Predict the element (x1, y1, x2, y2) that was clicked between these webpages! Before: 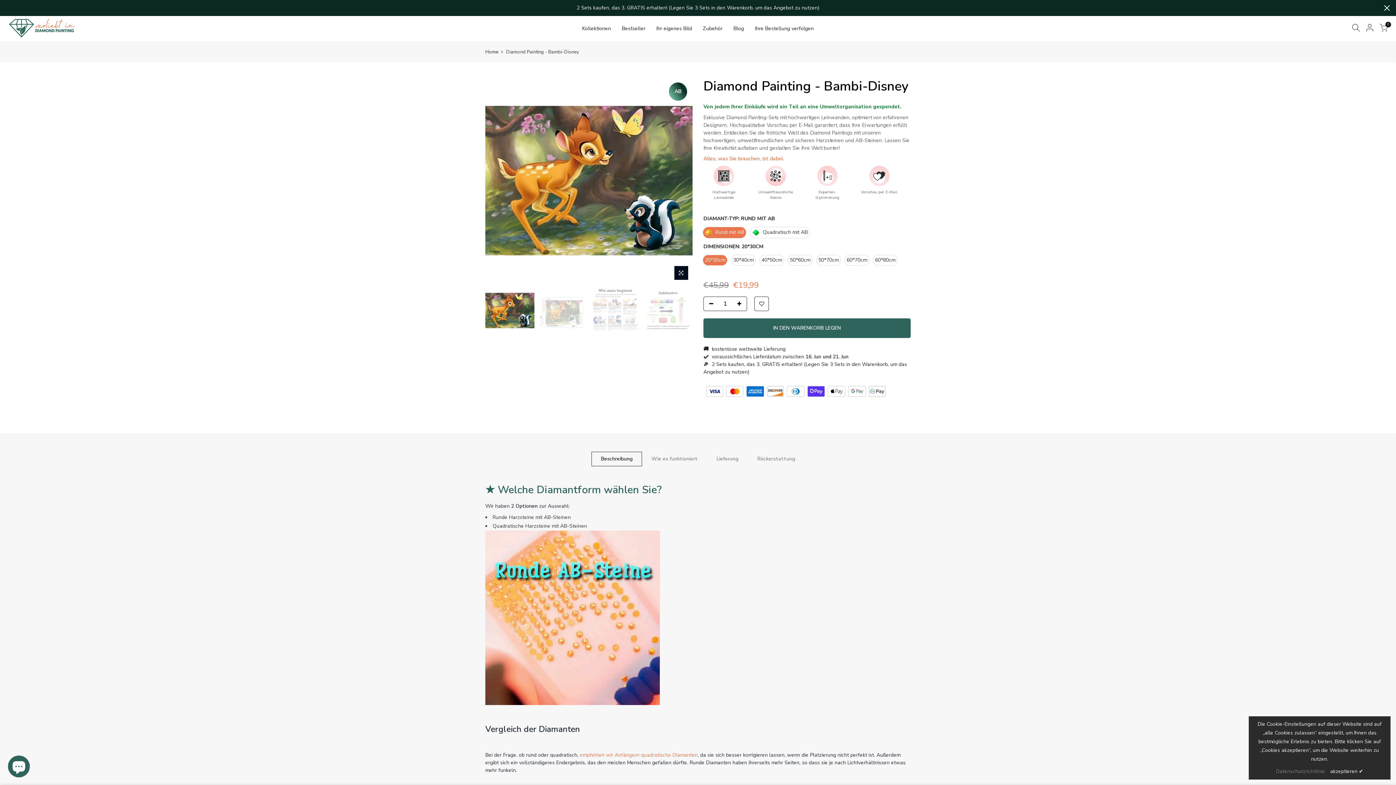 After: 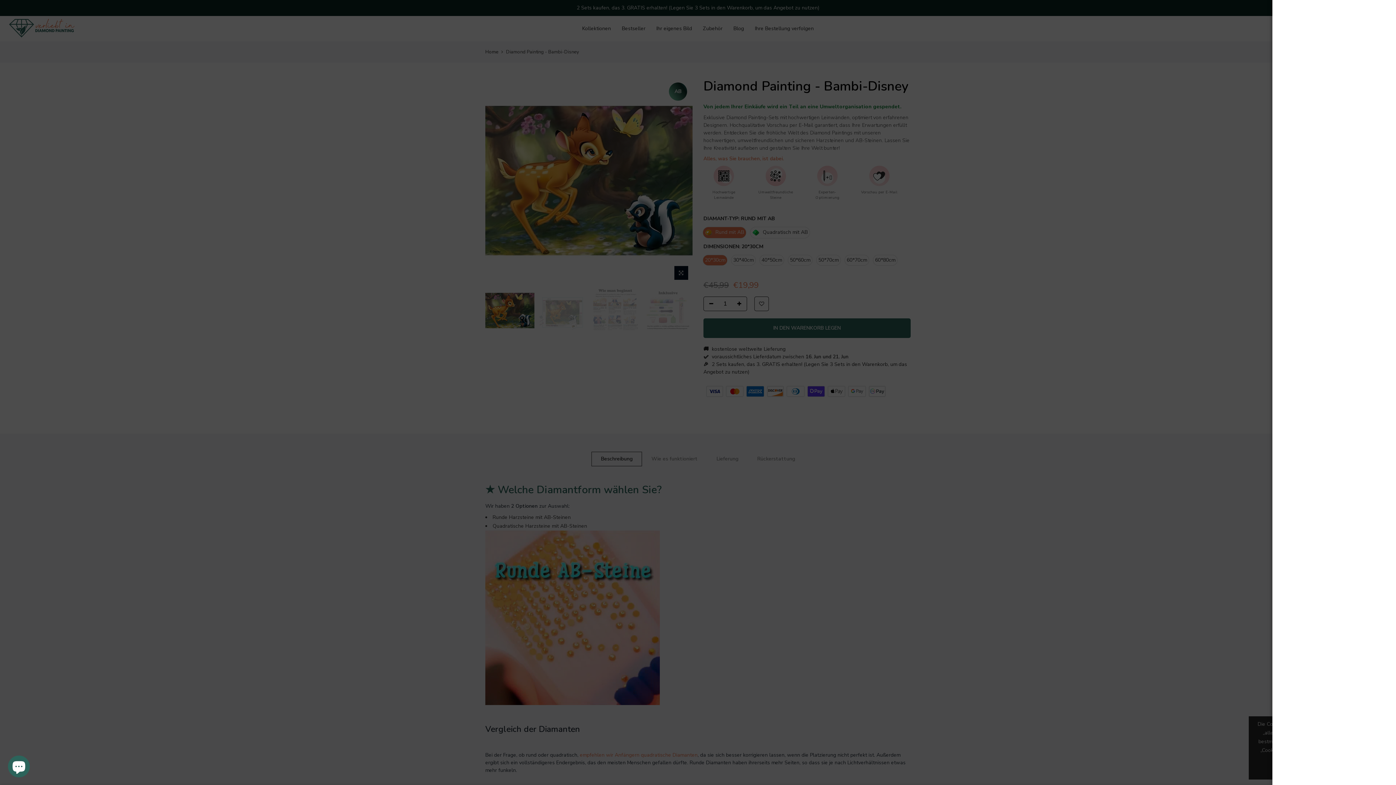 Action: bbox: (1349, 23, 1363, 34)